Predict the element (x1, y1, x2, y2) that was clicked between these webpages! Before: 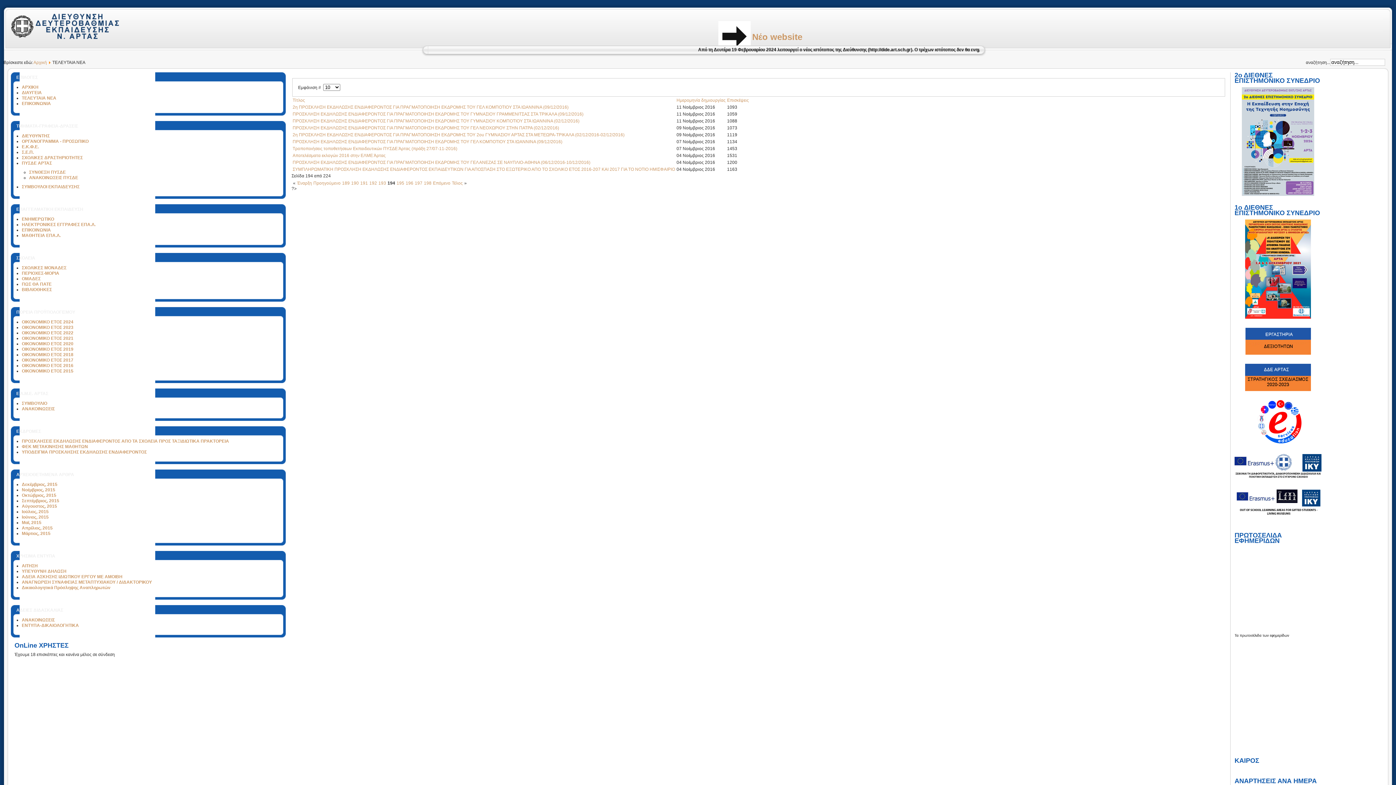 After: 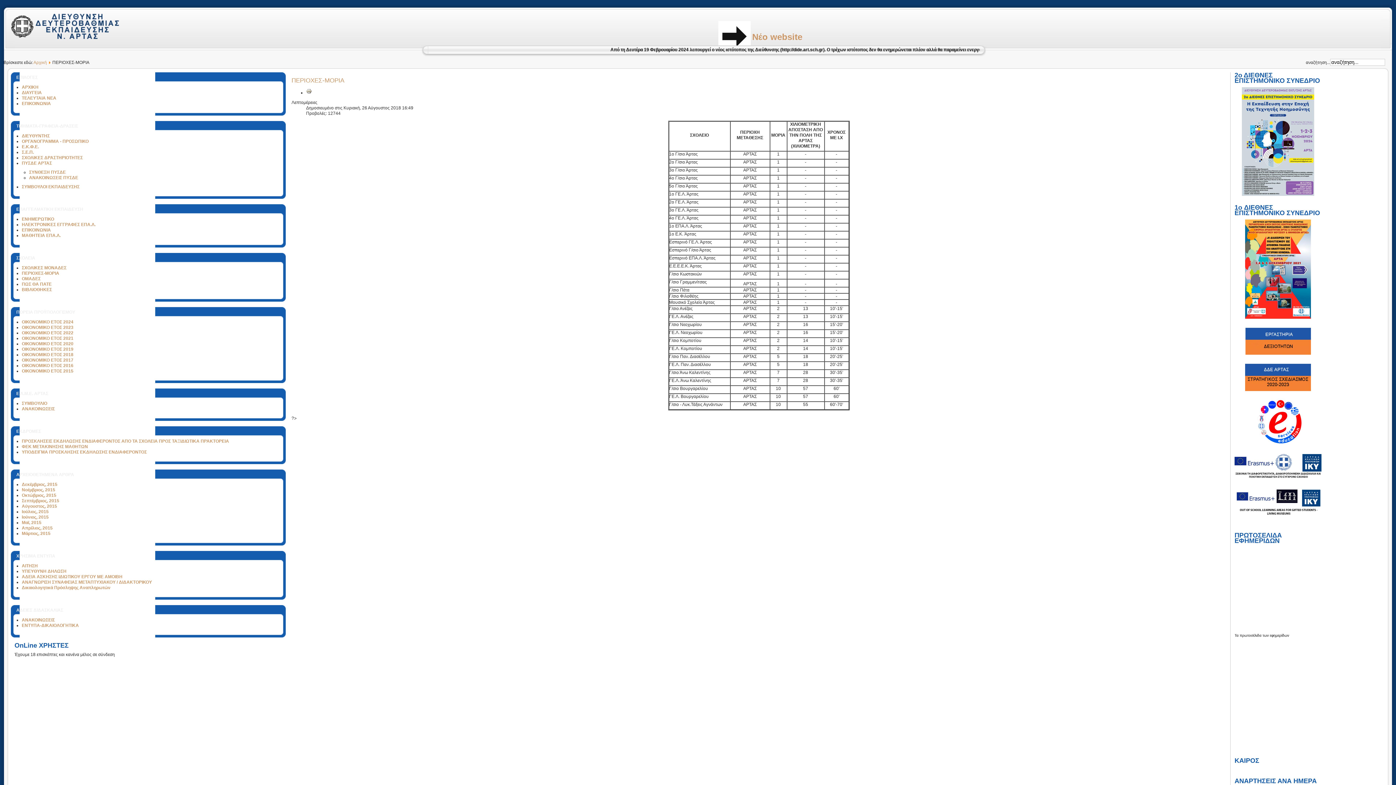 Action: label: ΠΕΡΙΟΧΕΣ-ΜΟΡΙΑ bbox: (21, 270, 59, 276)